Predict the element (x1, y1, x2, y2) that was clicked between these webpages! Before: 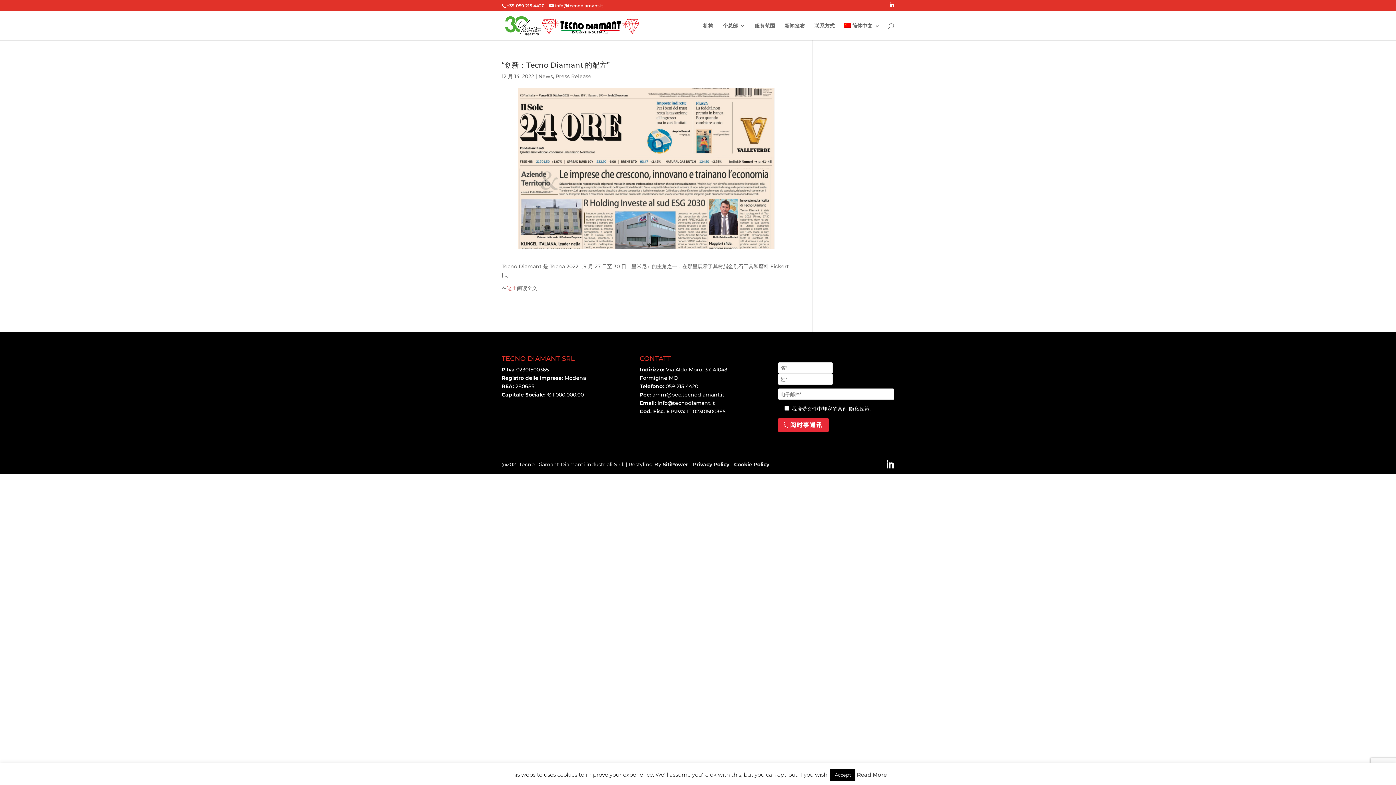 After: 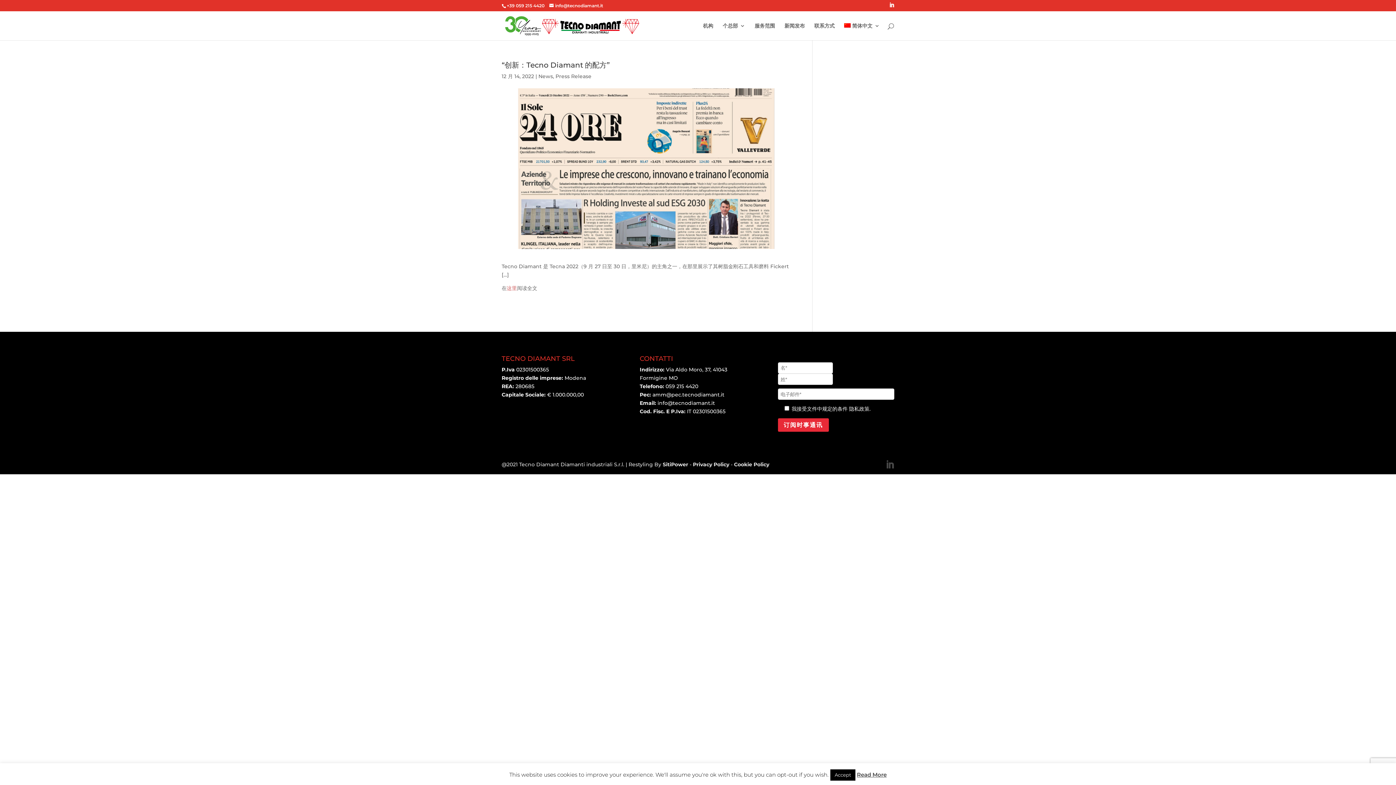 Action: bbox: (885, 460, 894, 469)